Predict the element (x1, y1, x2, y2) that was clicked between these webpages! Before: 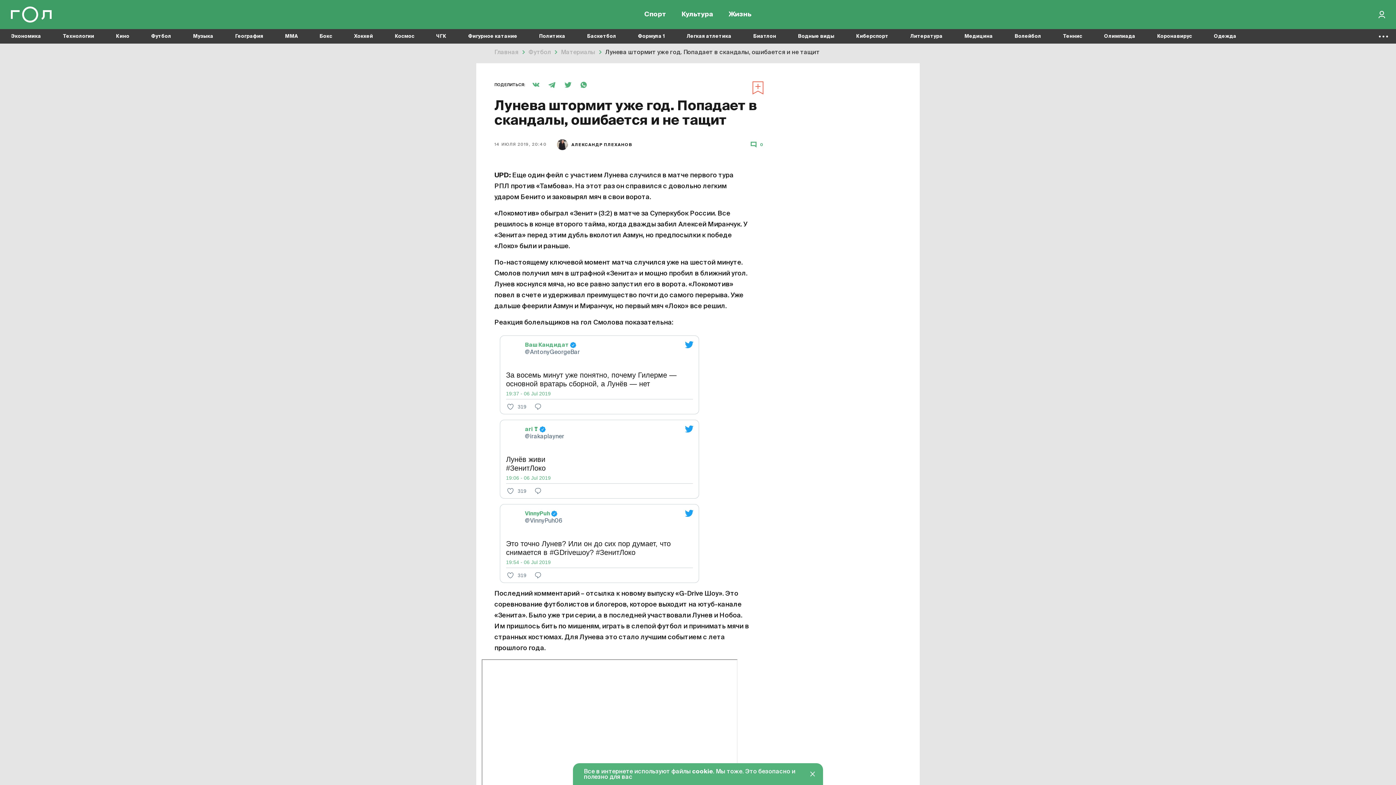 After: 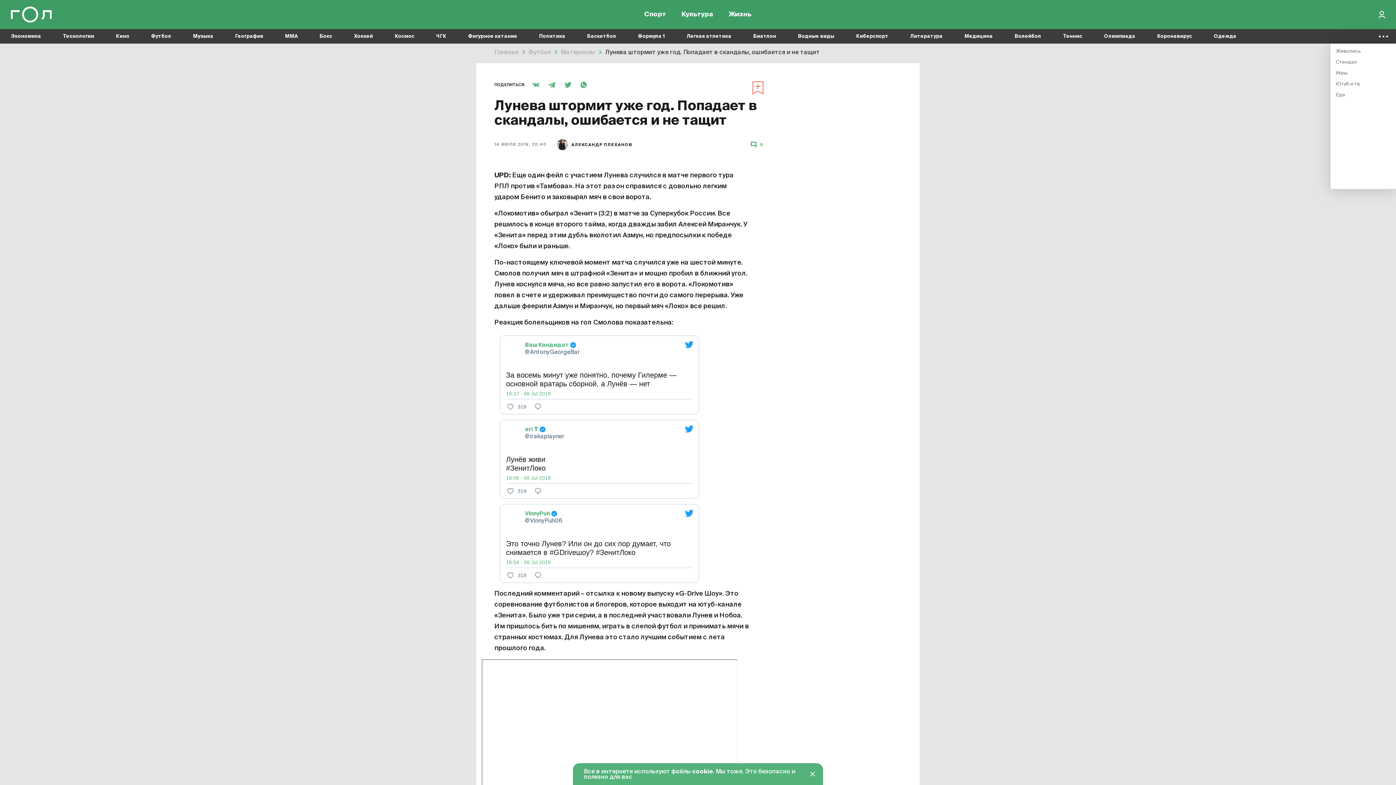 Action: bbox: (1379, 35, 1388, 37)